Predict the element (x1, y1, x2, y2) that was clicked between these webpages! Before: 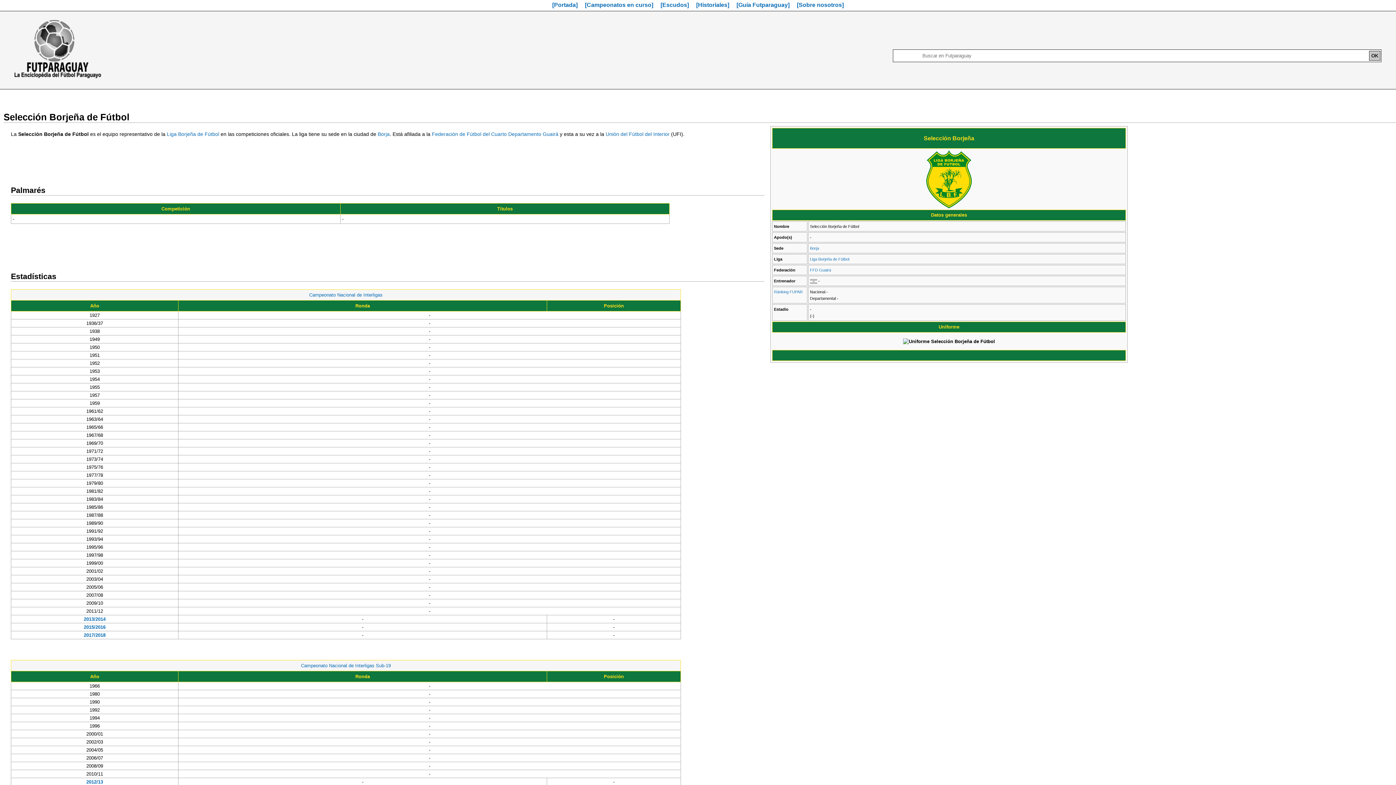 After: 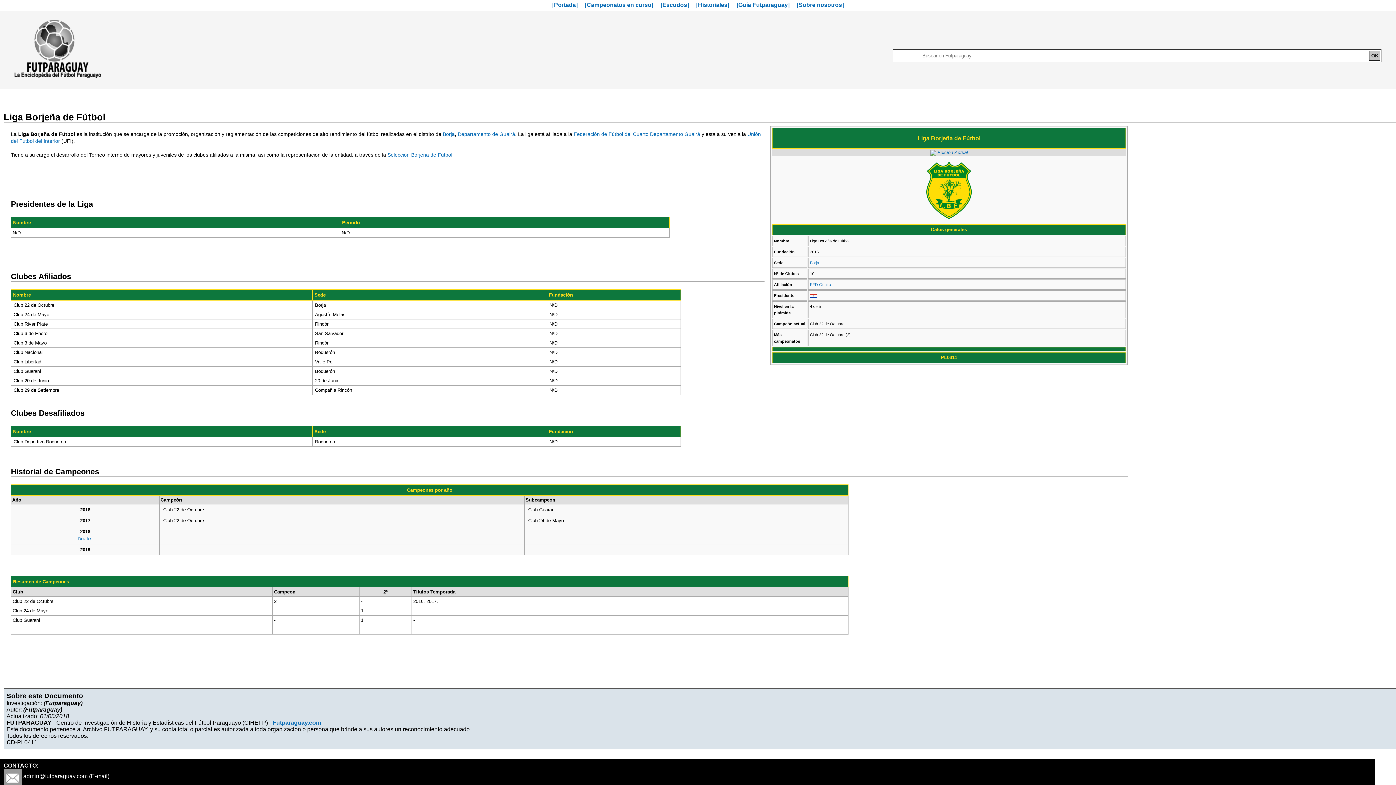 Action: label: Liga Borjeña de Fútbol bbox: (810, 257, 849, 261)